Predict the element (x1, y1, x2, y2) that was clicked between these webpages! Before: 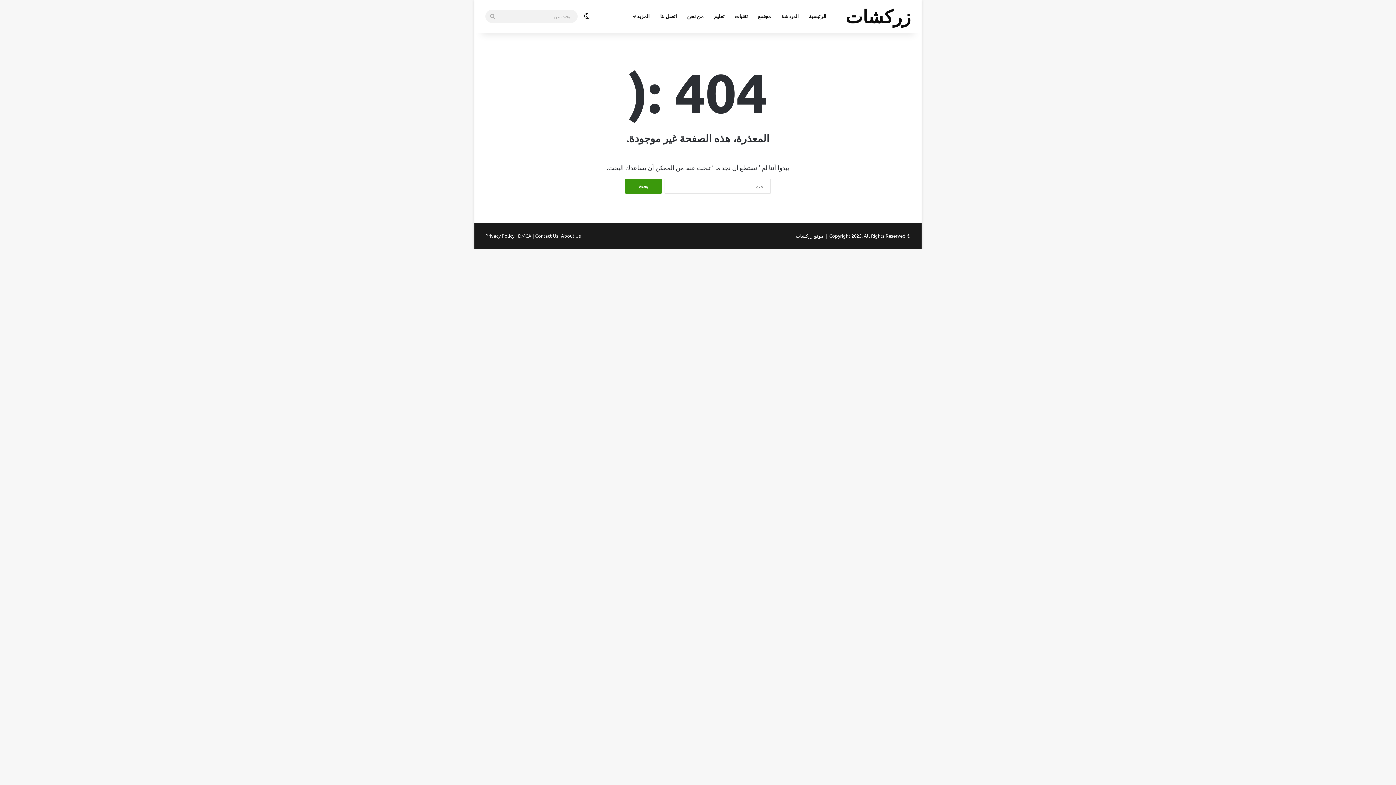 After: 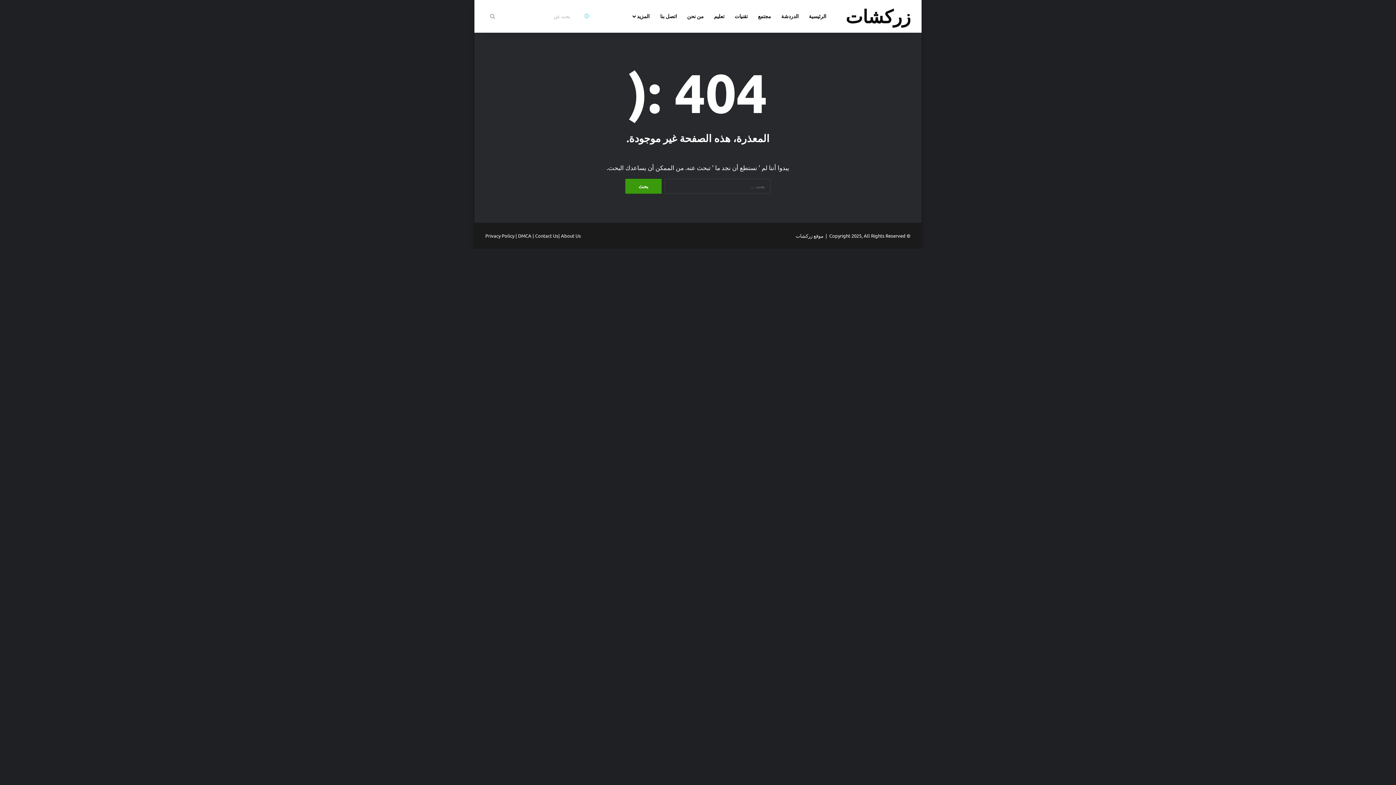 Action: bbox: (581, 0, 592, 32) label: الوضع المظلم